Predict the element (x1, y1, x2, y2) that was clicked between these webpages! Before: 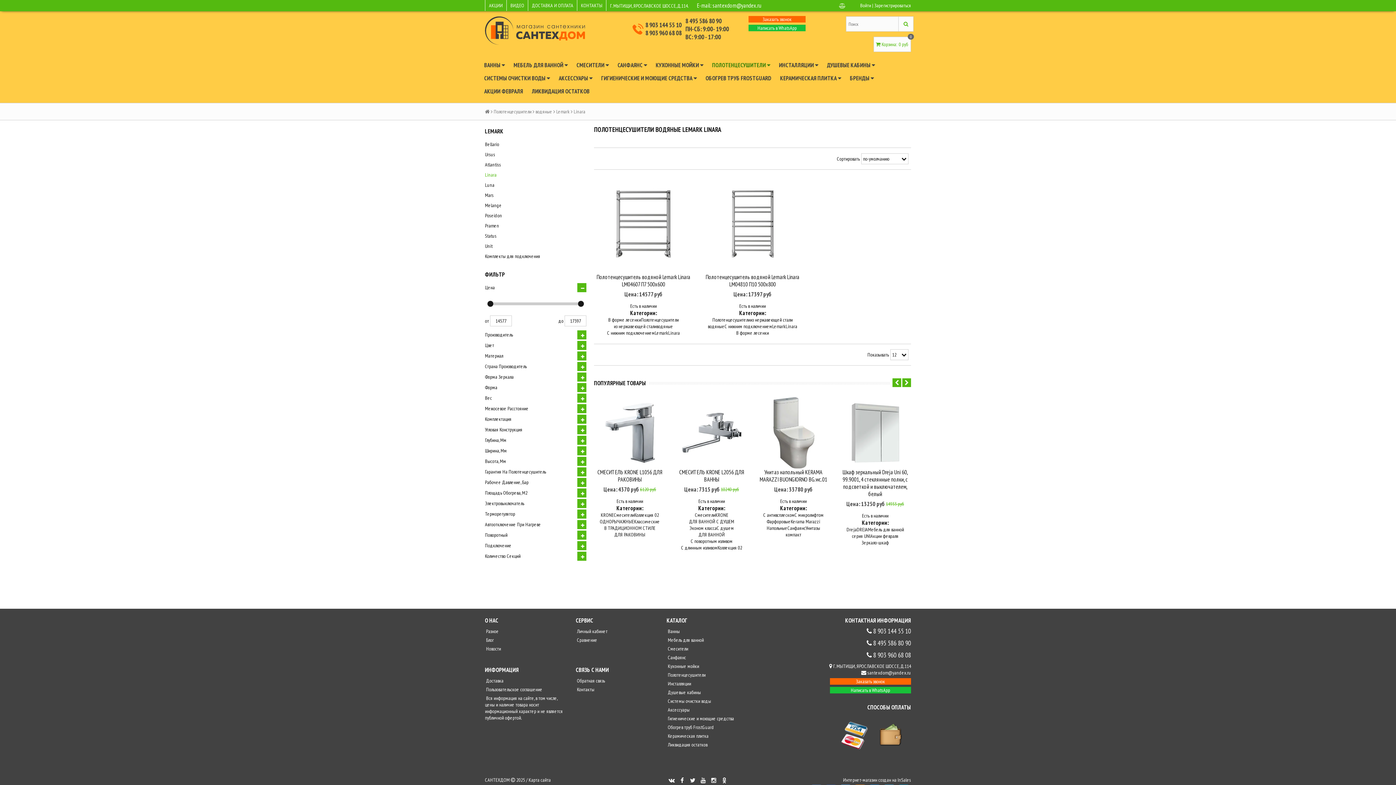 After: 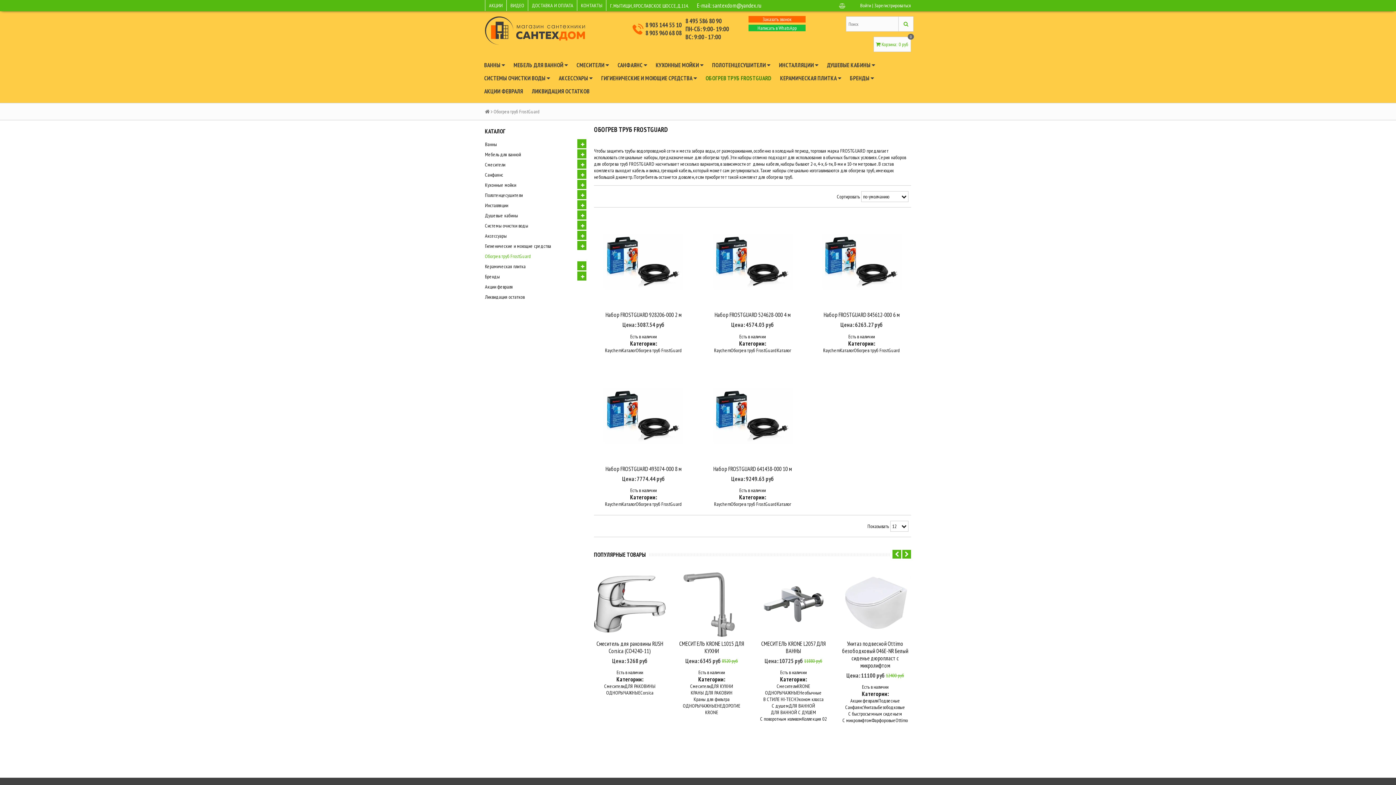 Action: bbox: (666, 724, 714, 730) label:  Обогрев труб FrostGuard